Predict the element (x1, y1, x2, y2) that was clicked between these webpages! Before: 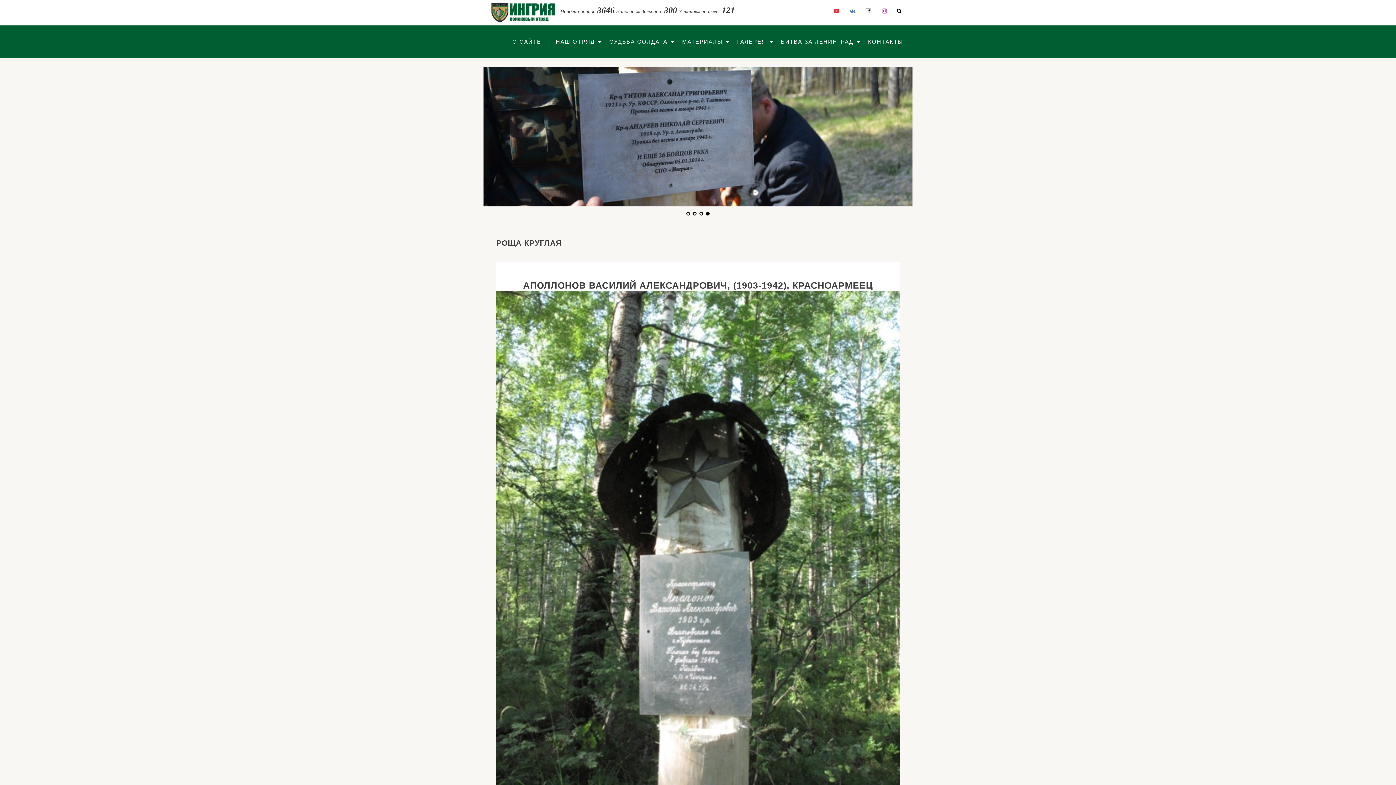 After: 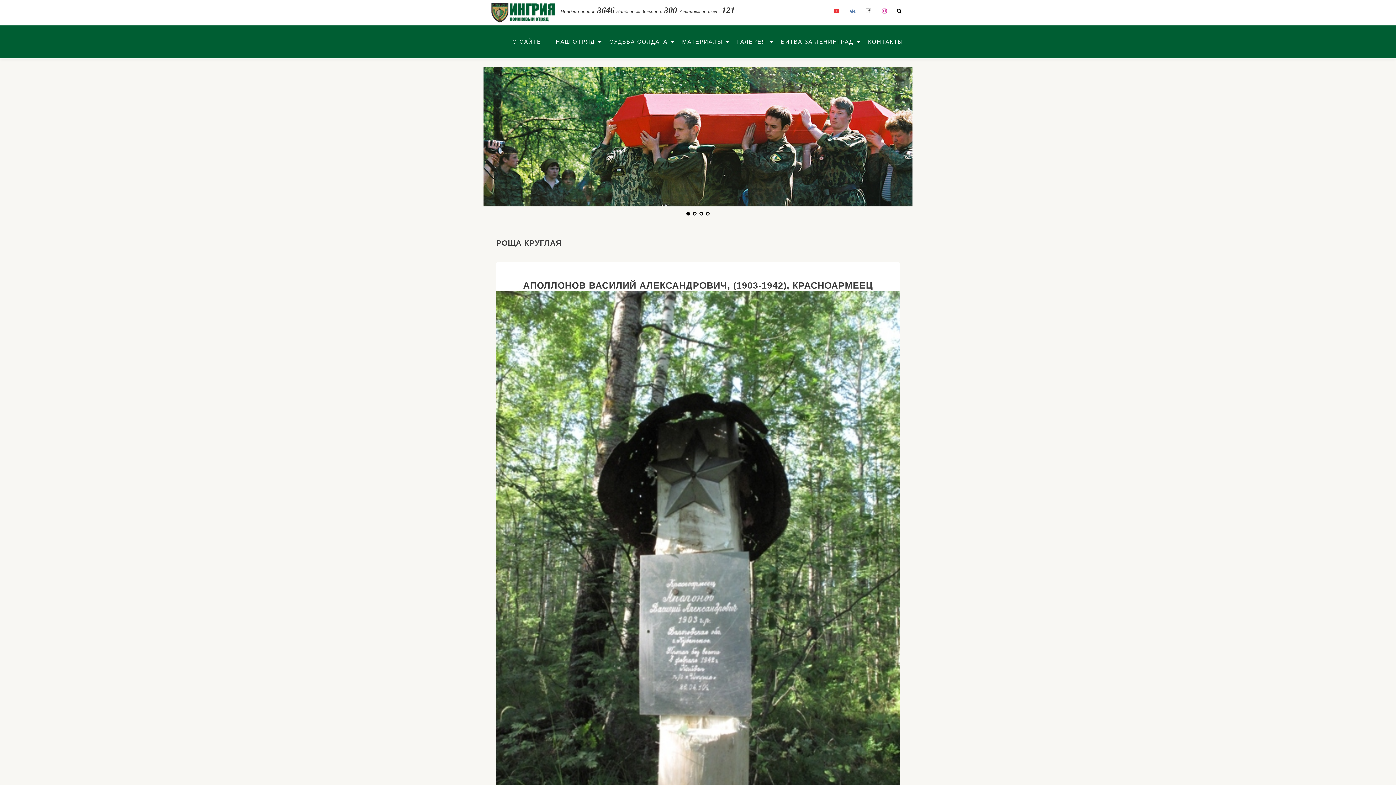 Action: label: fa-edit bbox: (865, 9, 872, 15)